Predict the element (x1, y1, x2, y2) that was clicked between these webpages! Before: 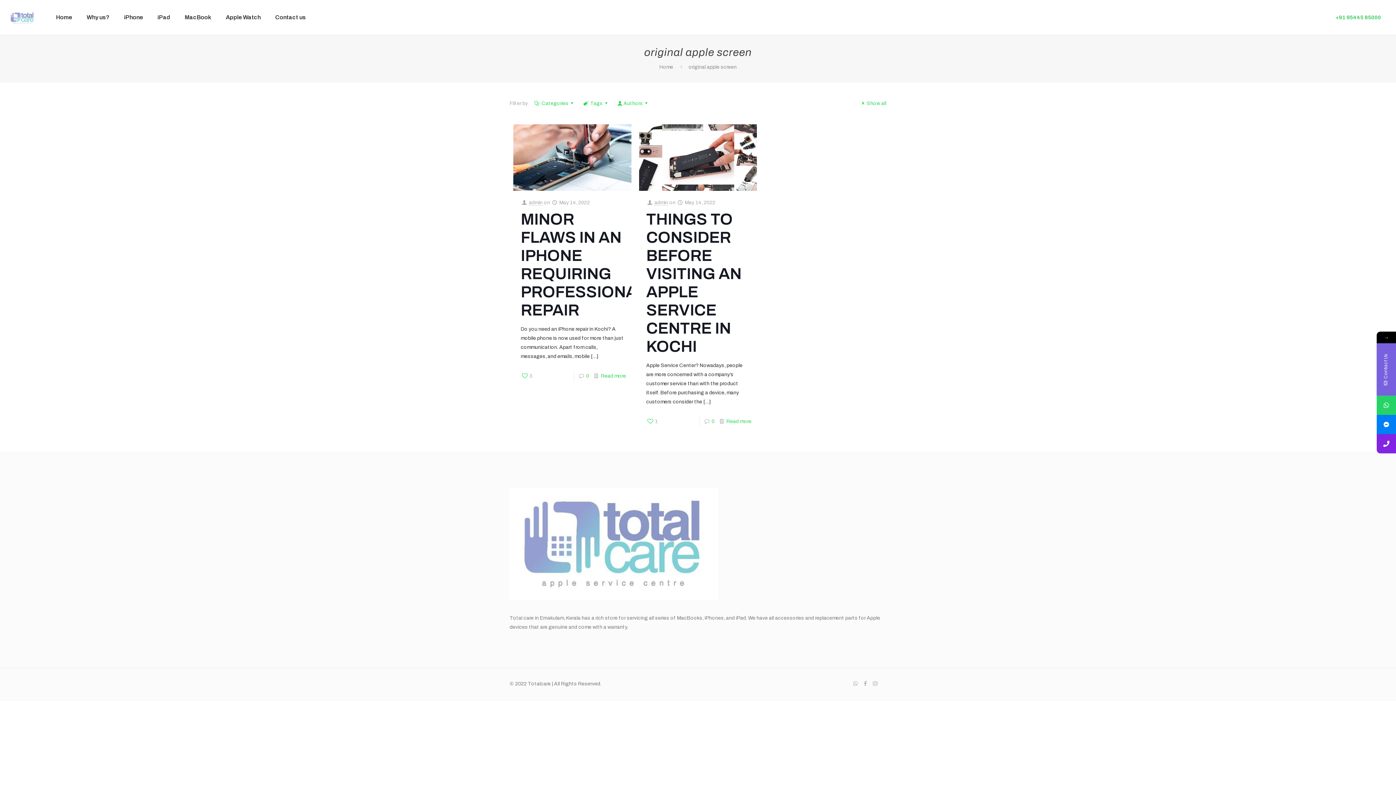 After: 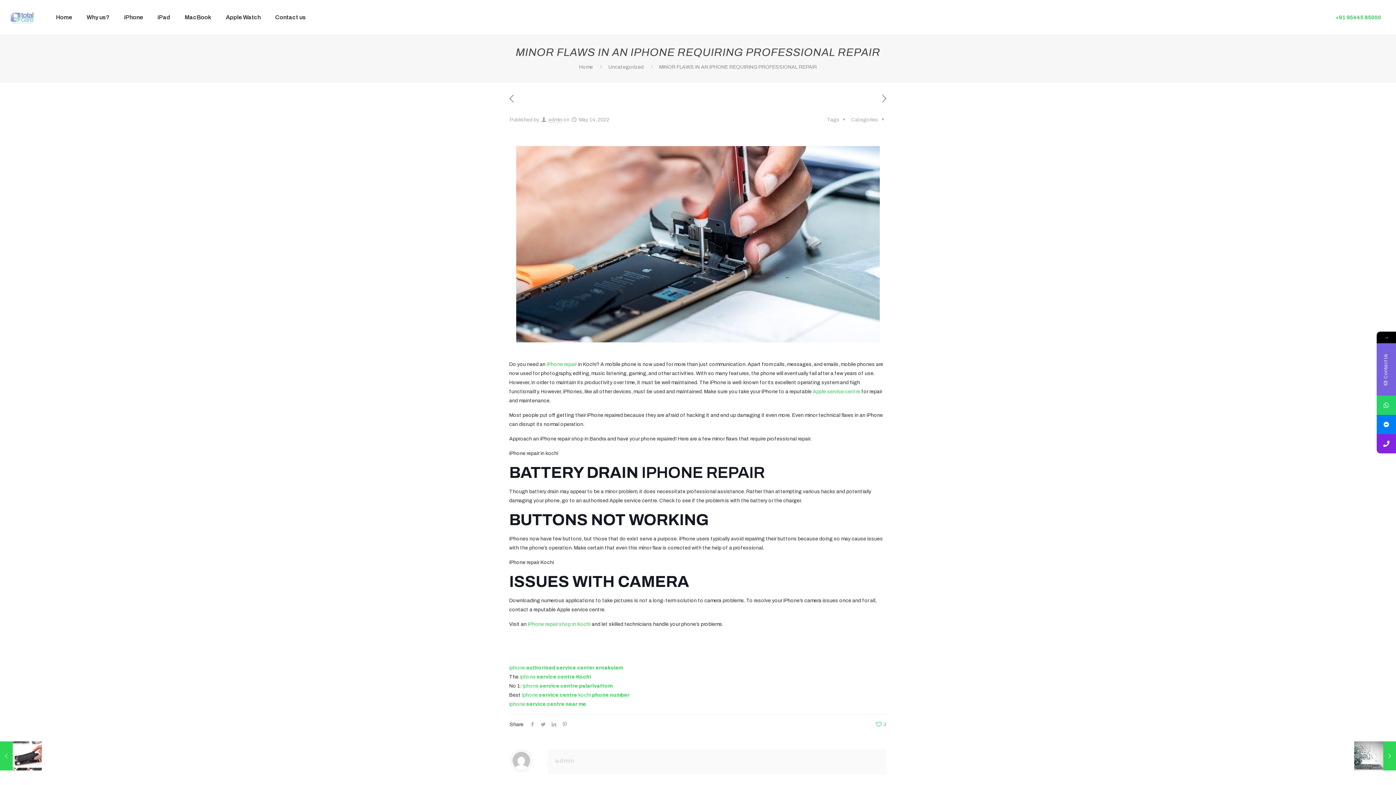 Action: bbox: (513, 124, 631, 190)